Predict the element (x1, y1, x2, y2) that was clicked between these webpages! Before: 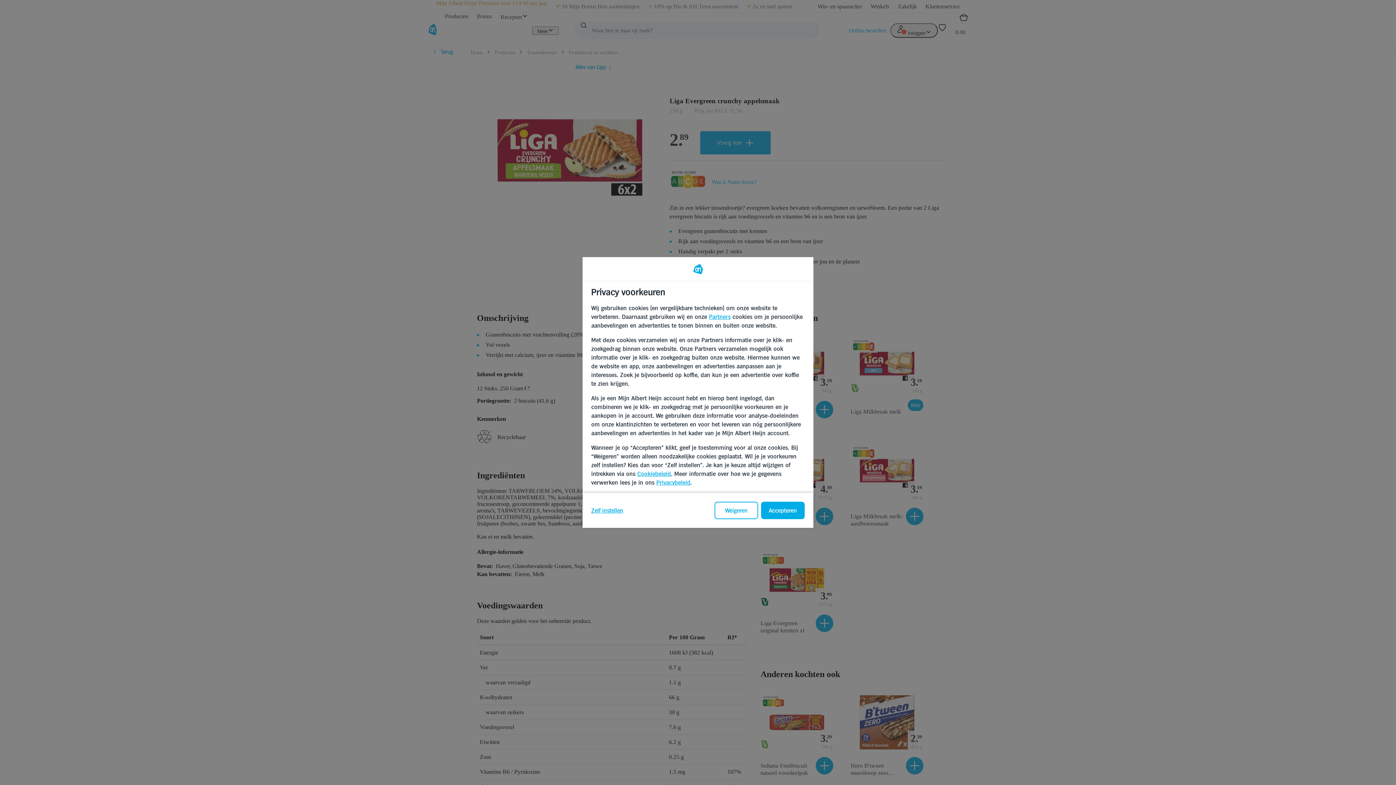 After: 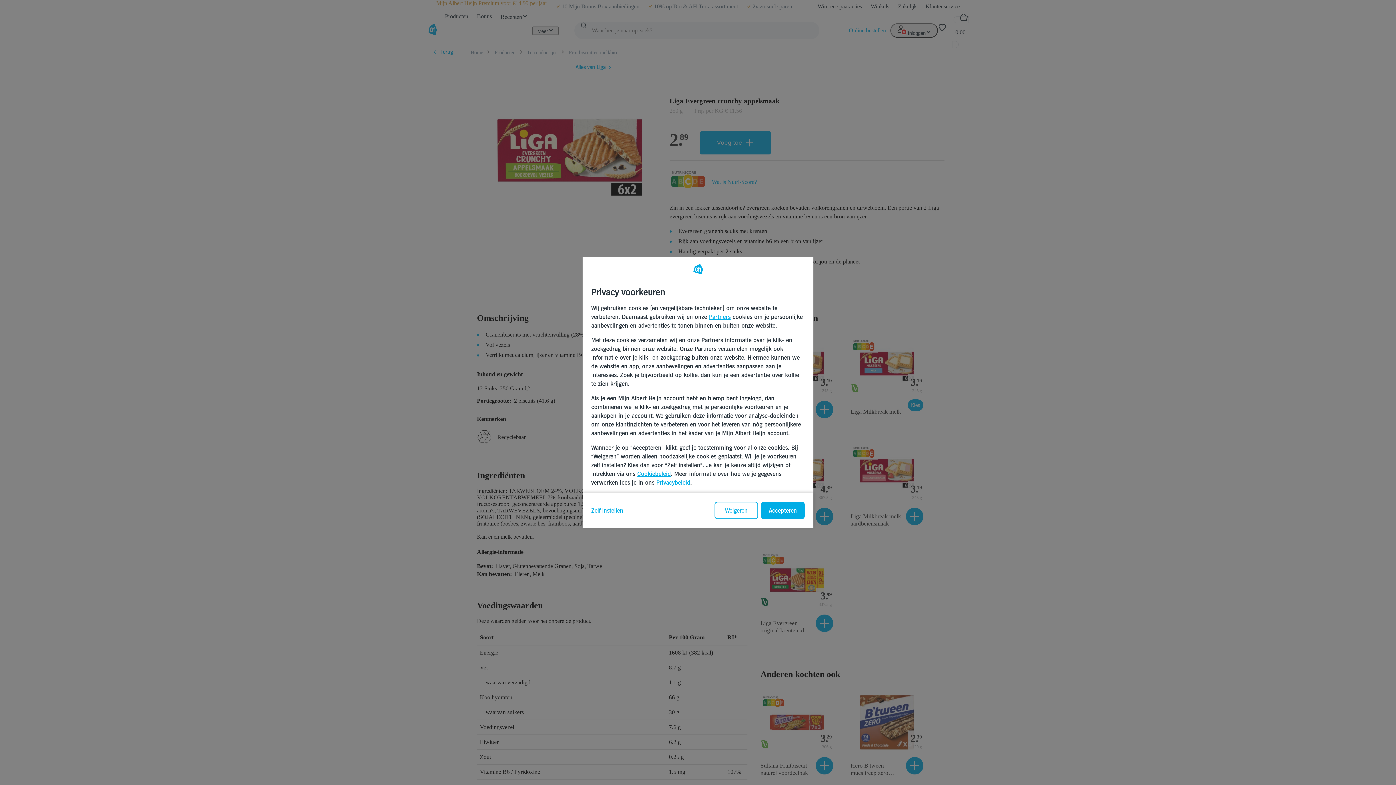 Action: bbox: (637, 470, 671, 477) label: Cookiebeleid